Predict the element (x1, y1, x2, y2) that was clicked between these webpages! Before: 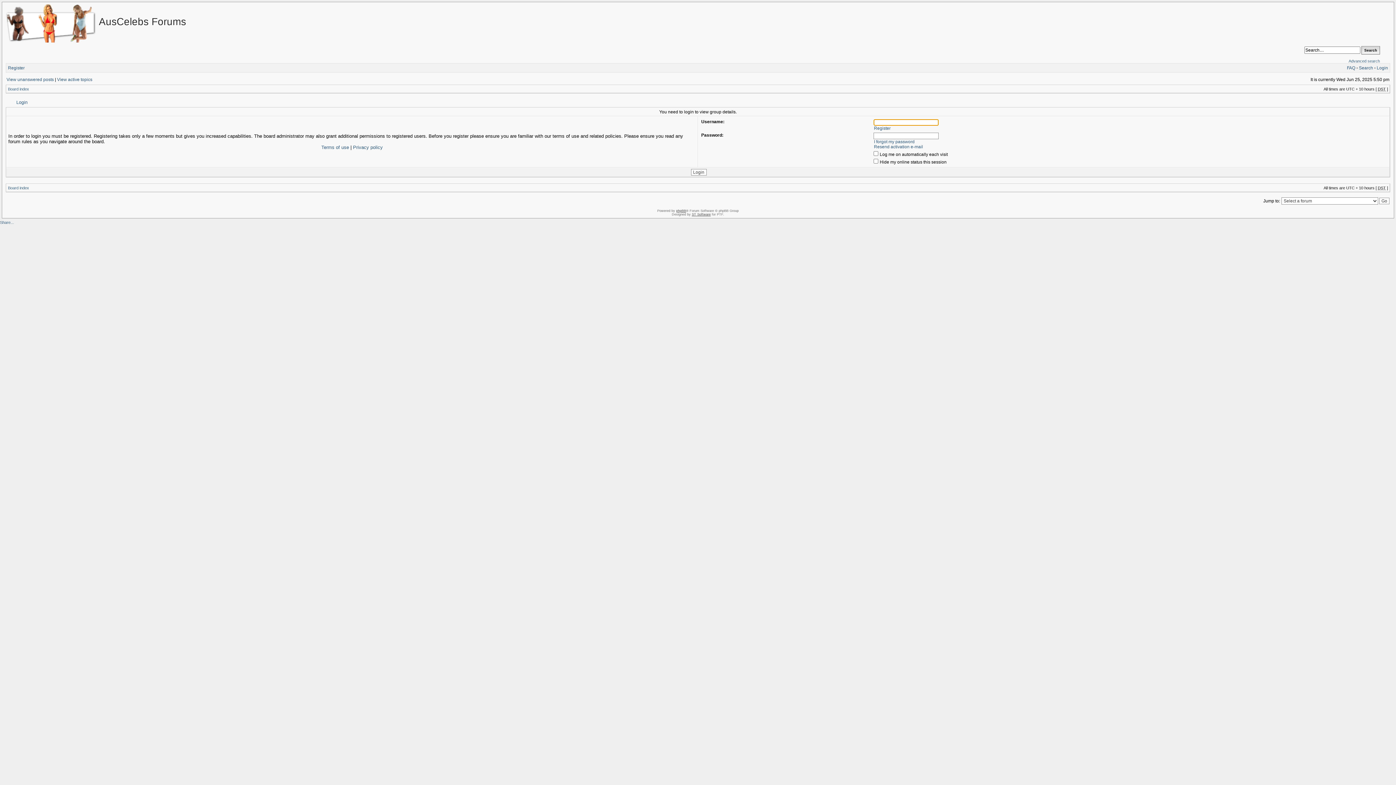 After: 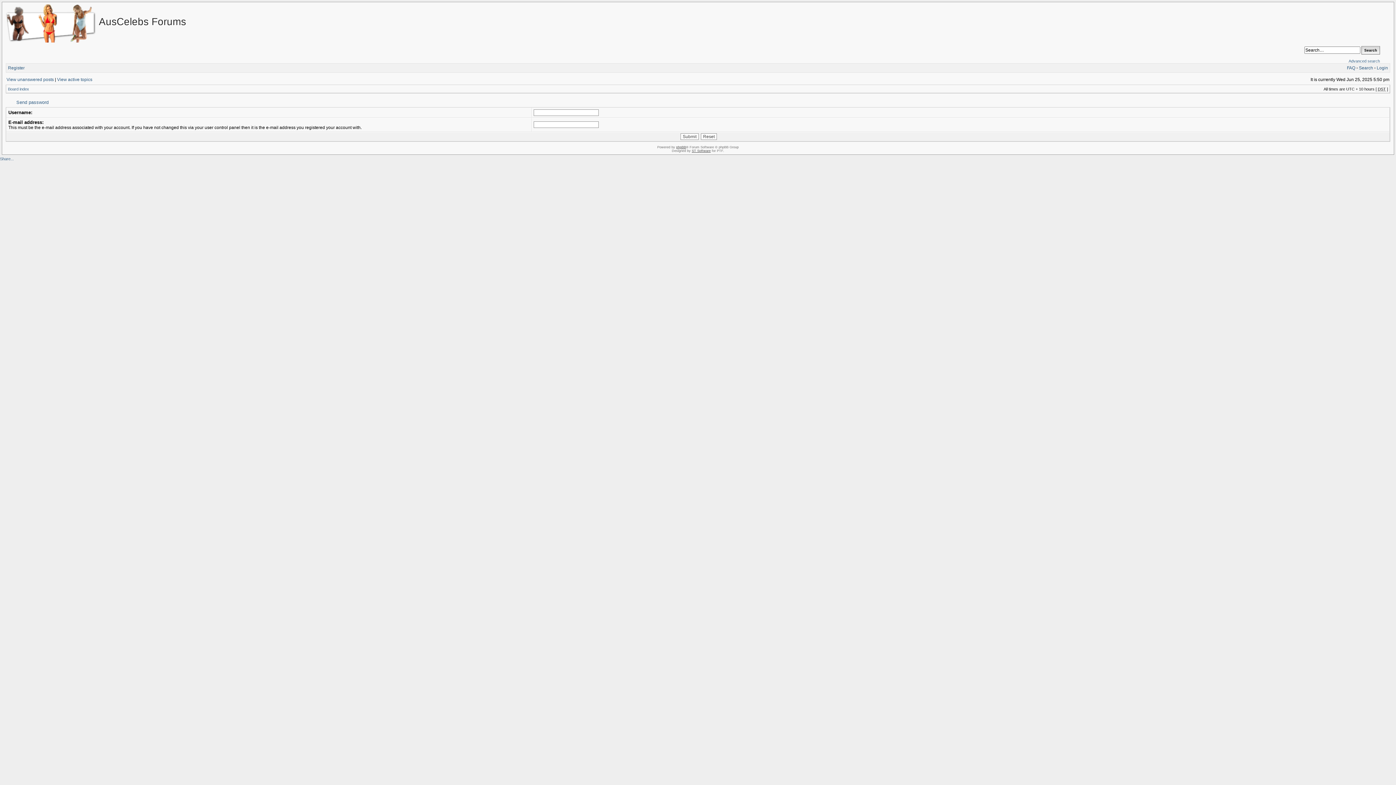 Action: bbox: (874, 139, 914, 144) label: I forgot my password